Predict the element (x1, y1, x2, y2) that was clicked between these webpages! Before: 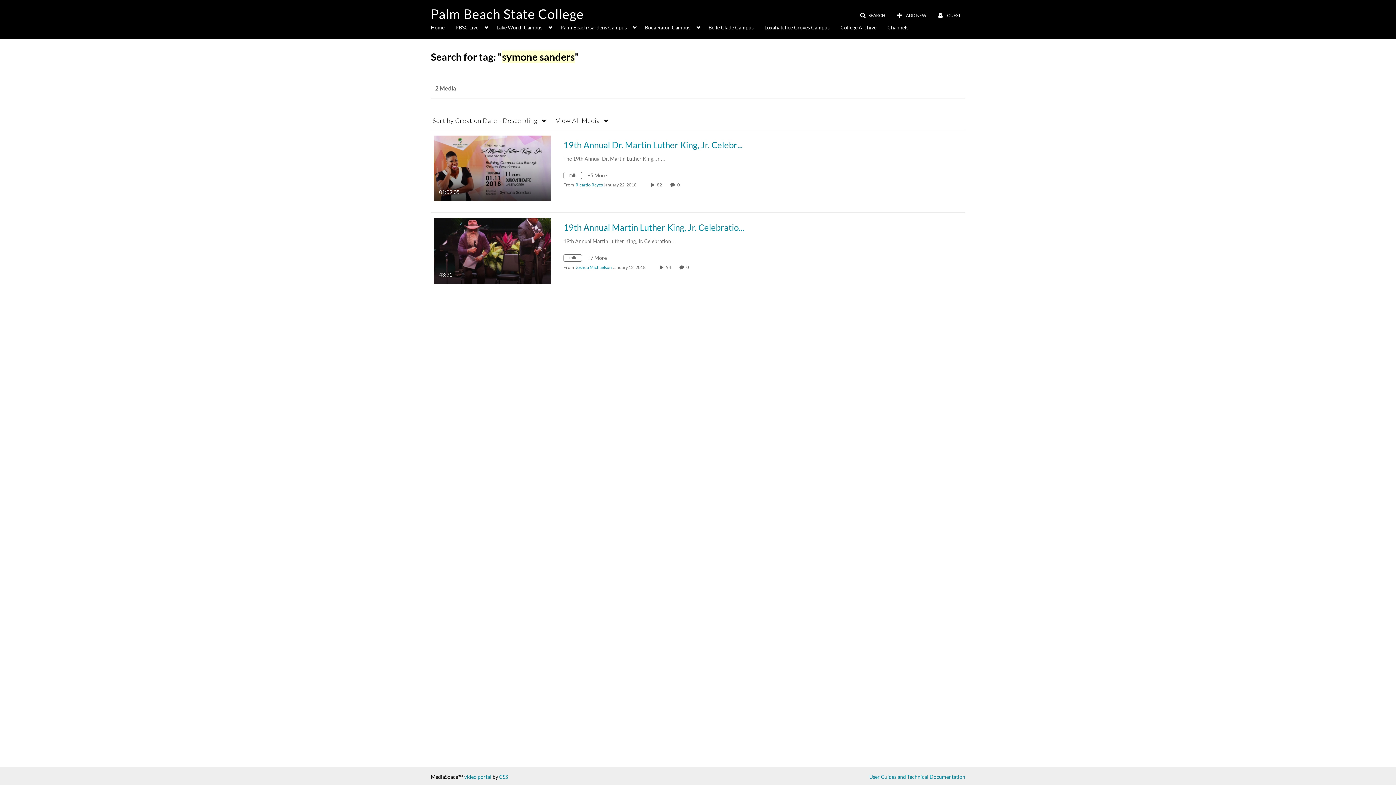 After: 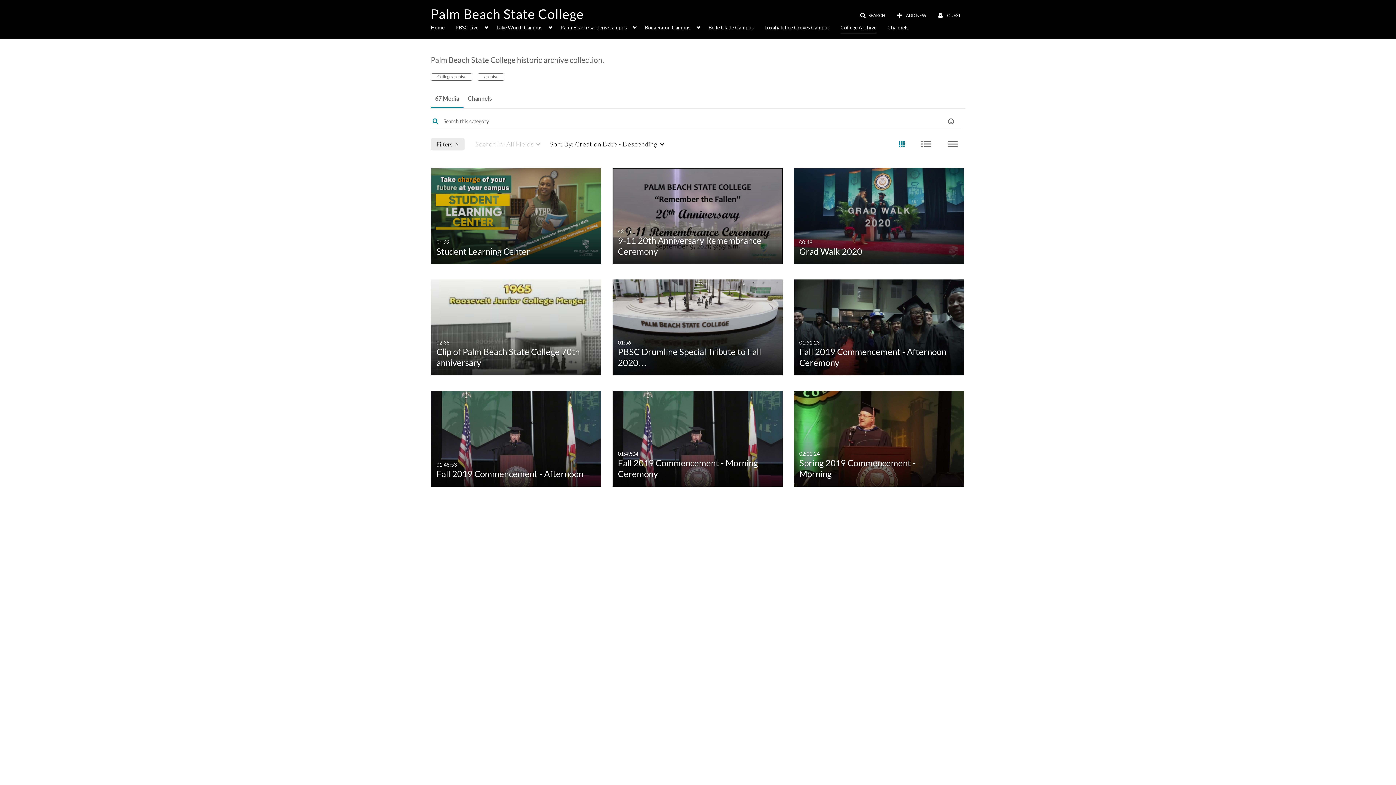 Action: bbox: (840, 20, 876, 33) label: College Archive